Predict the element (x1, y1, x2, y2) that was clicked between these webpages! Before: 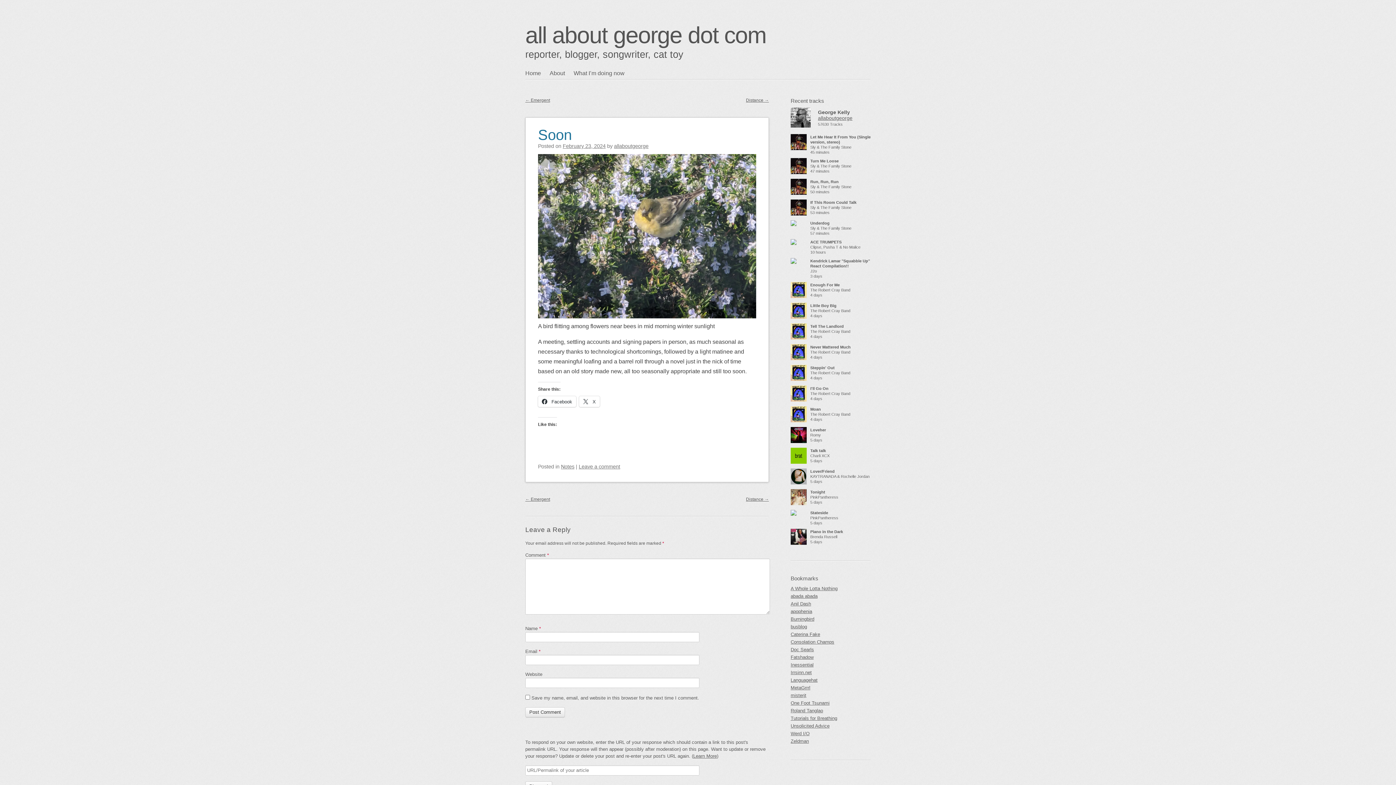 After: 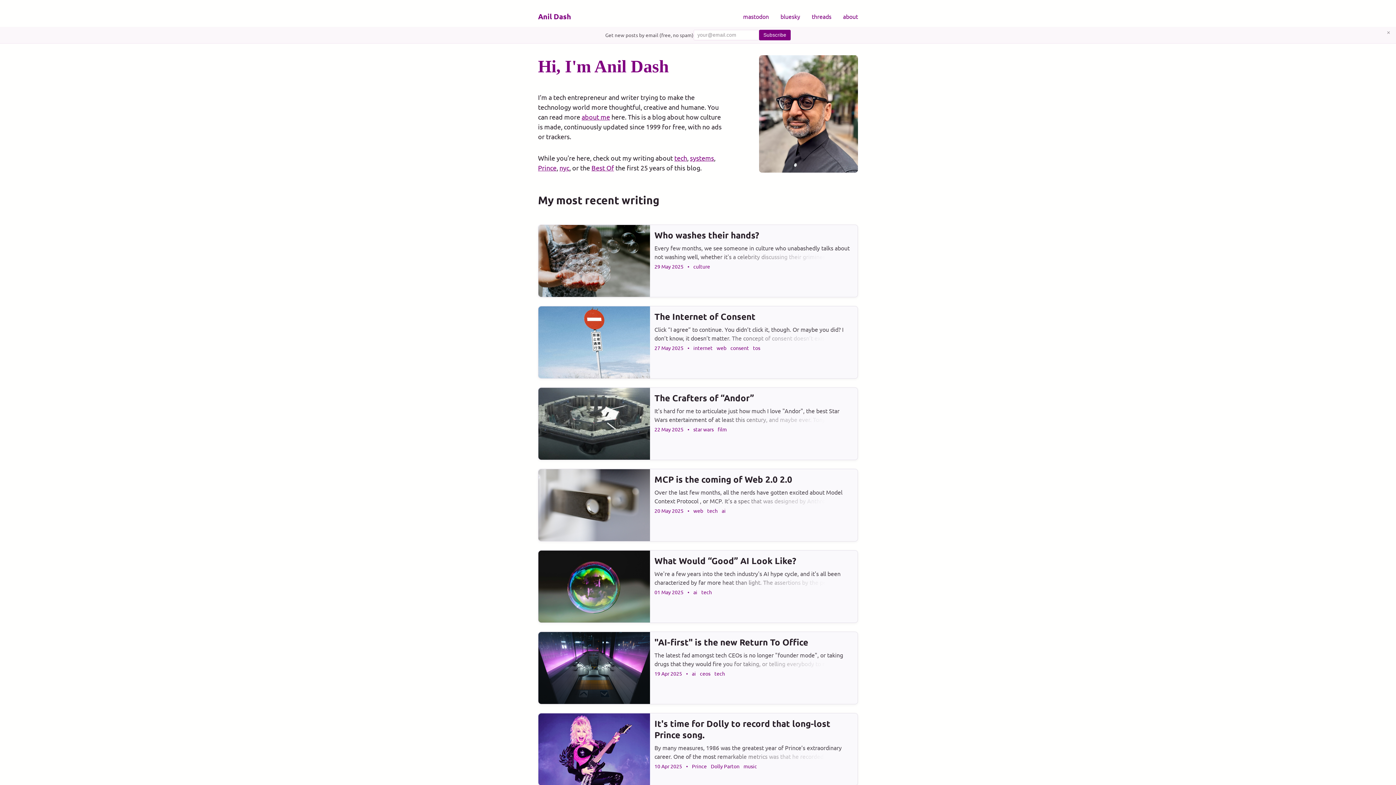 Action: label: Anil Dash bbox: (790, 600, 870, 607)